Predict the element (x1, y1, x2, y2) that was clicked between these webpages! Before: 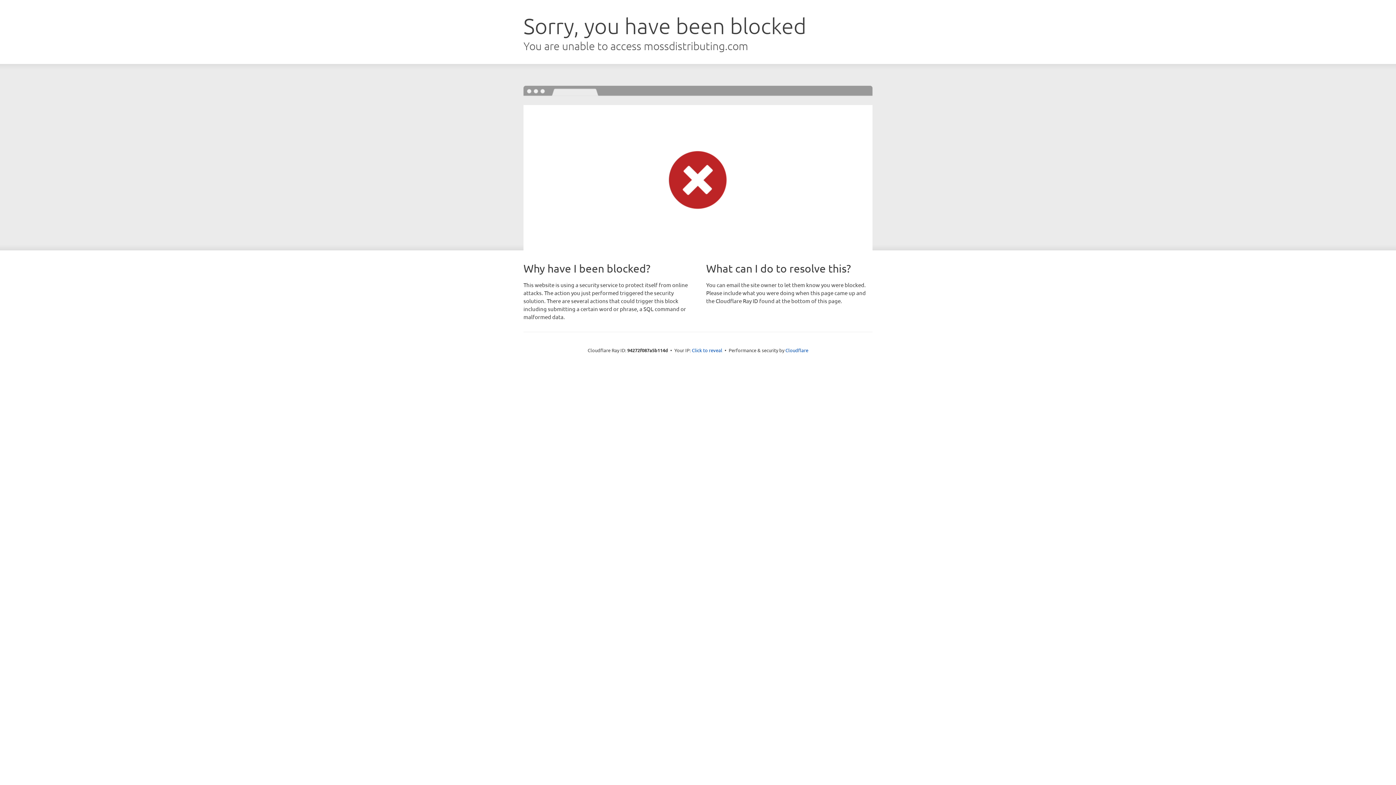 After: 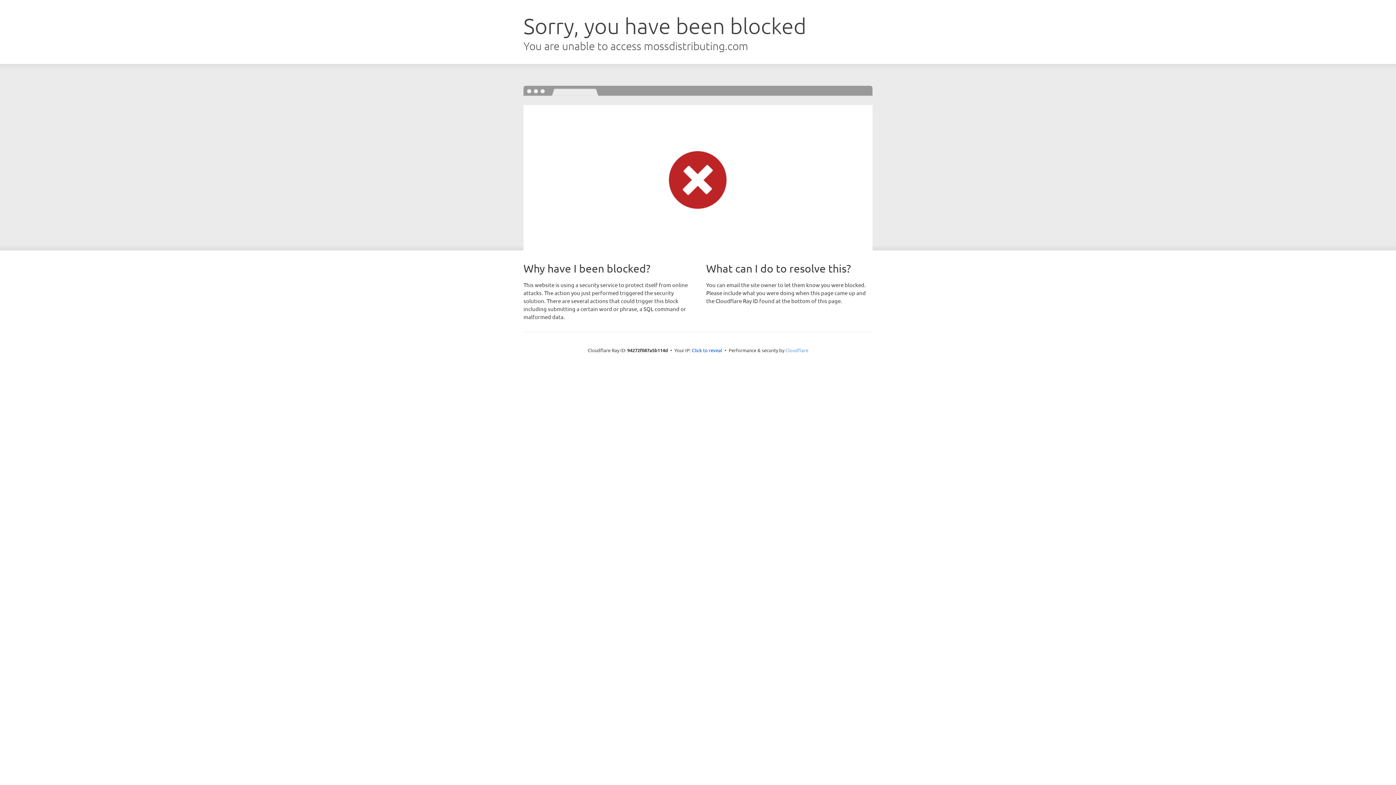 Action: label: Cloudflare bbox: (785, 347, 808, 353)